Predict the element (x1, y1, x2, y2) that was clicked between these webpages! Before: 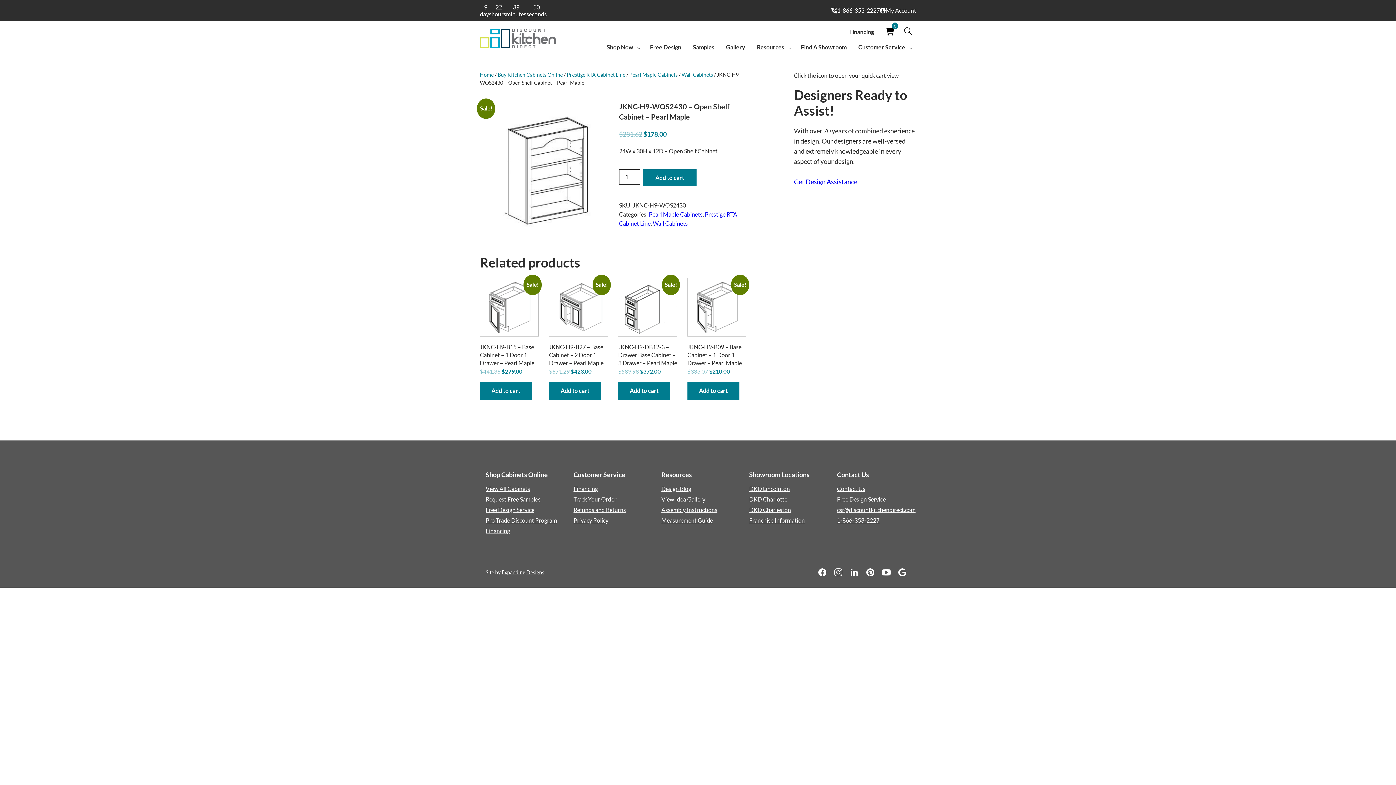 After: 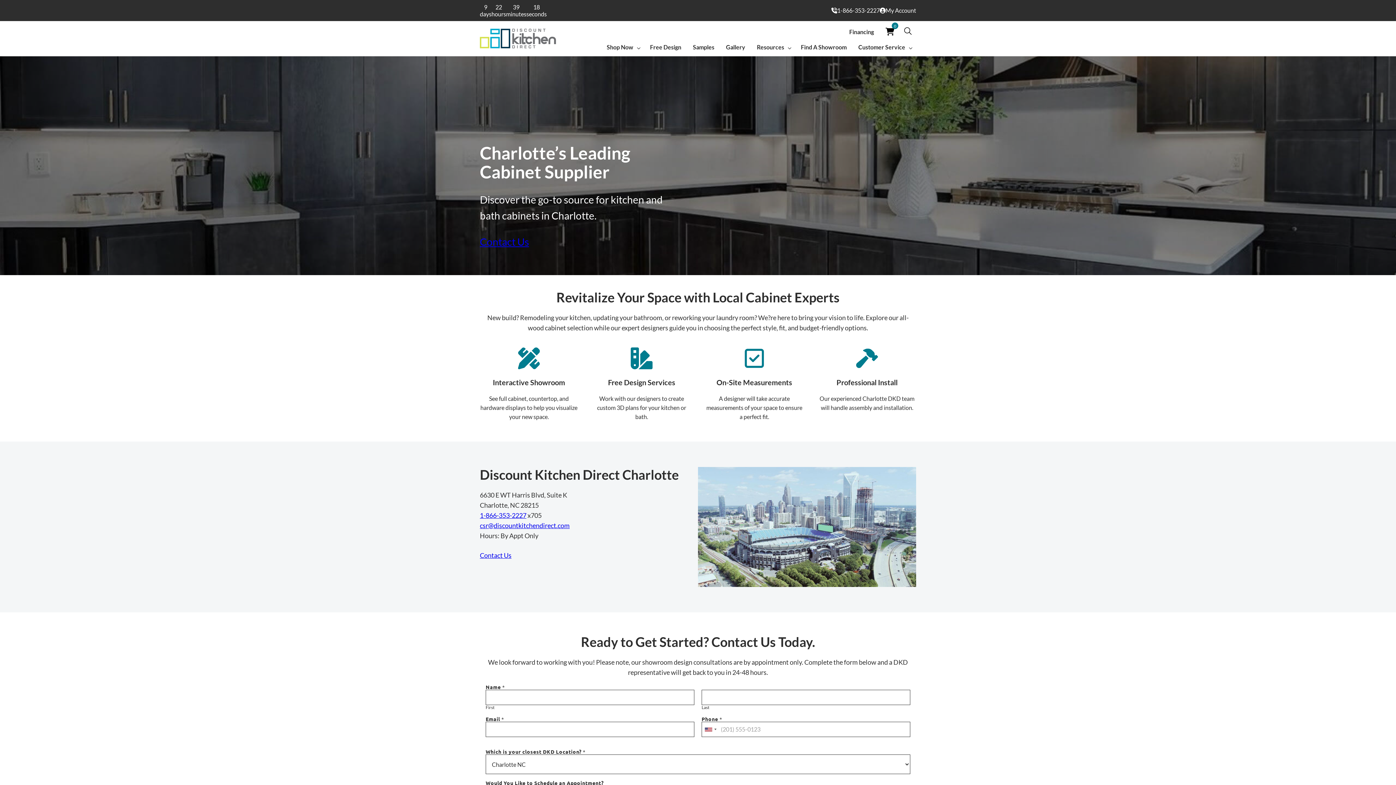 Action: label: DKD Charlotte bbox: (749, 496, 787, 502)